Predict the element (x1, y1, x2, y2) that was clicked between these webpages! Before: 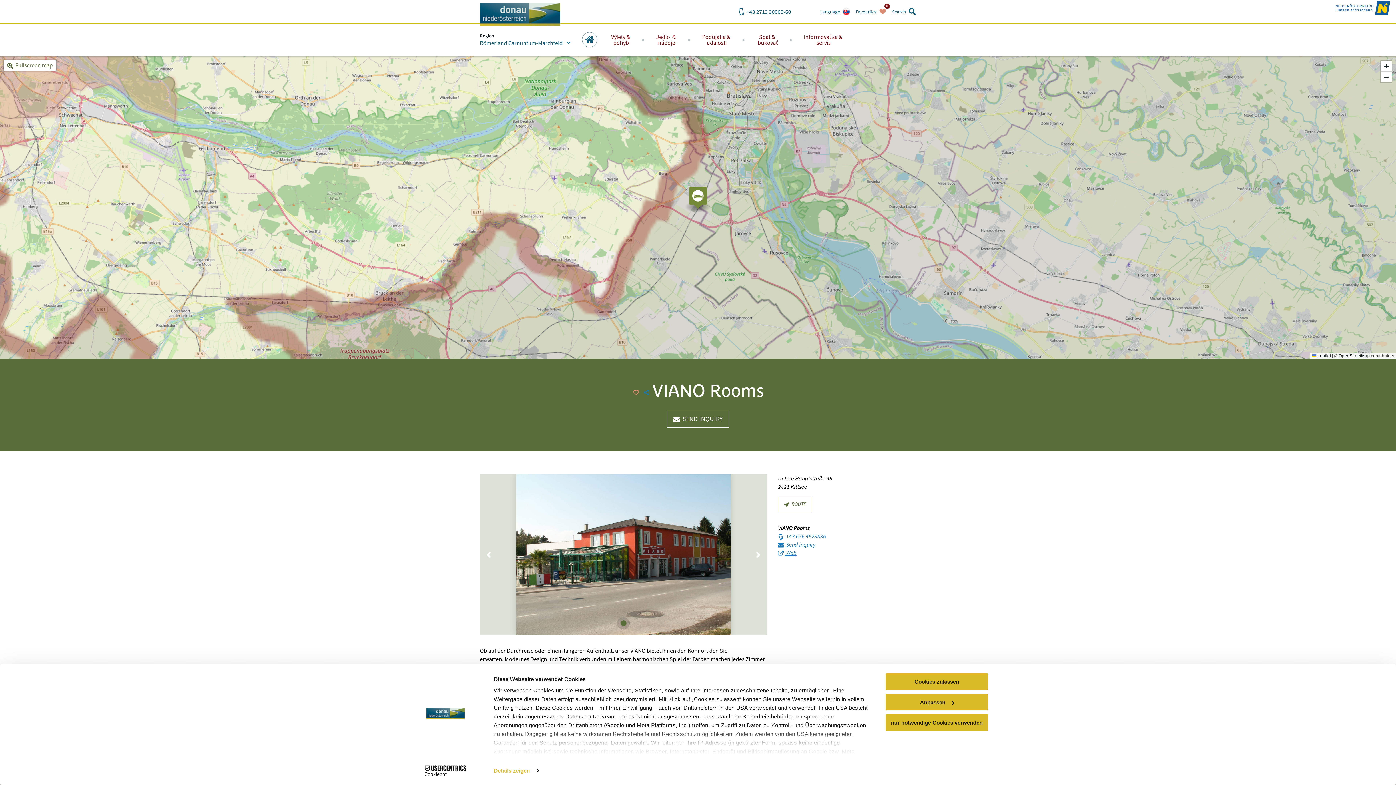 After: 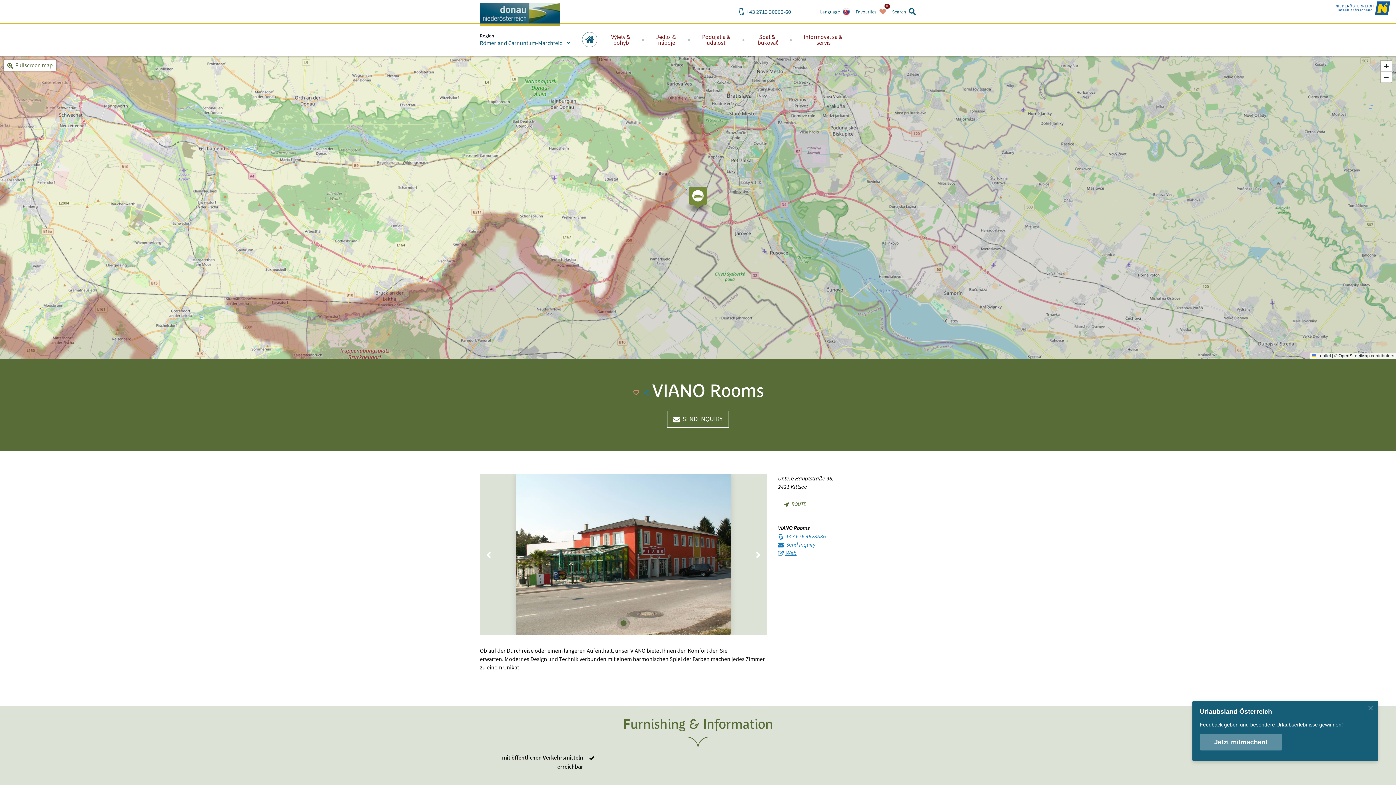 Action: bbox: (885, 673, 989, 690) label: Cookies zulassen